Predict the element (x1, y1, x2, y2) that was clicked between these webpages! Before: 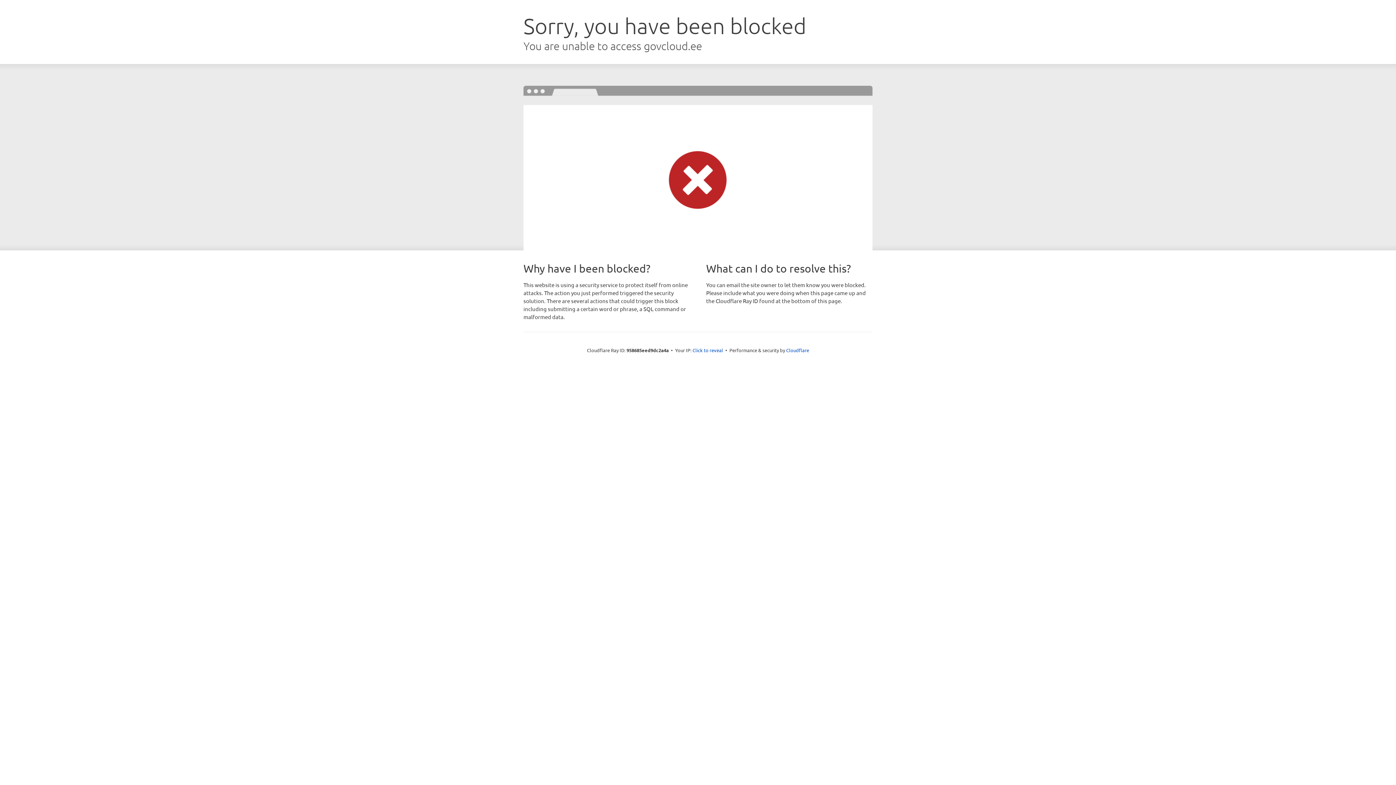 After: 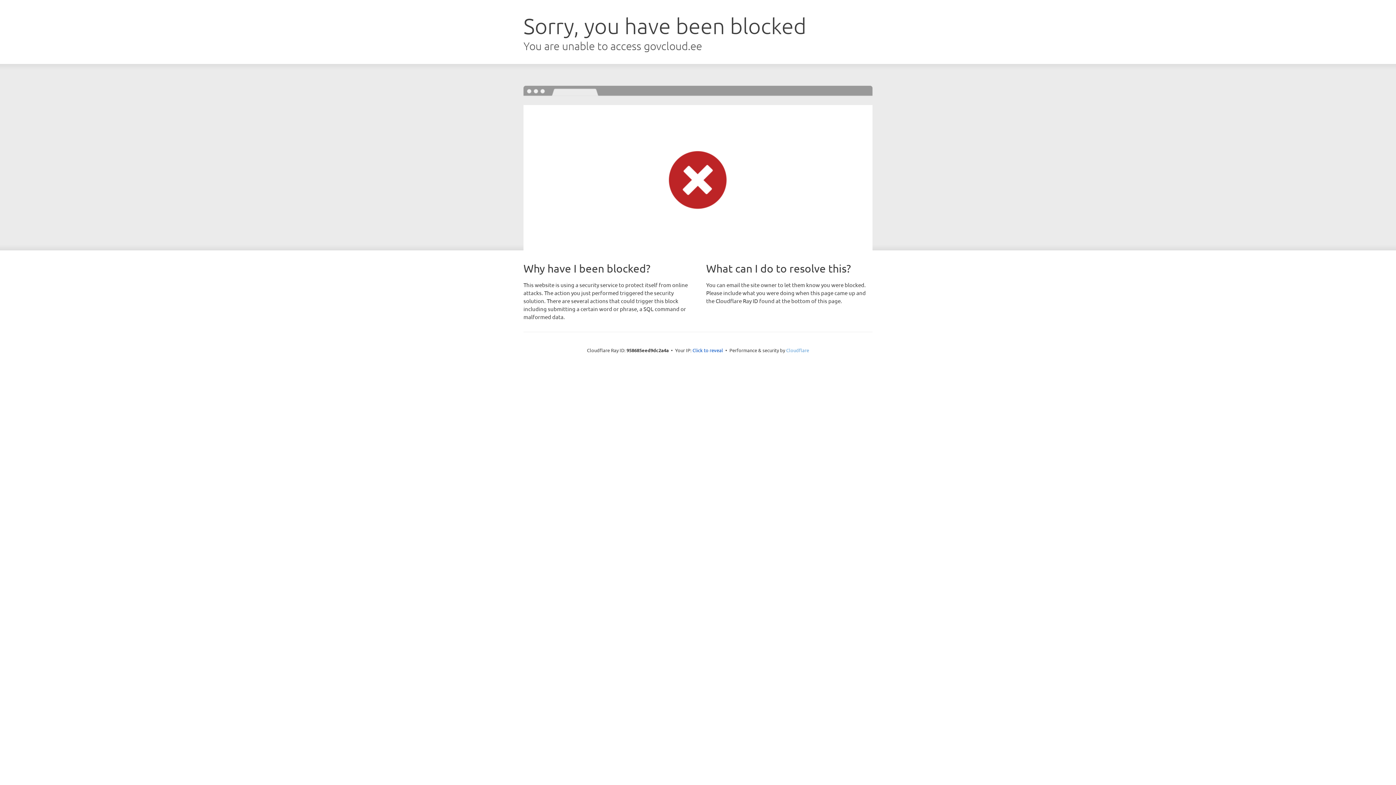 Action: bbox: (786, 347, 809, 353) label: Cloudflare